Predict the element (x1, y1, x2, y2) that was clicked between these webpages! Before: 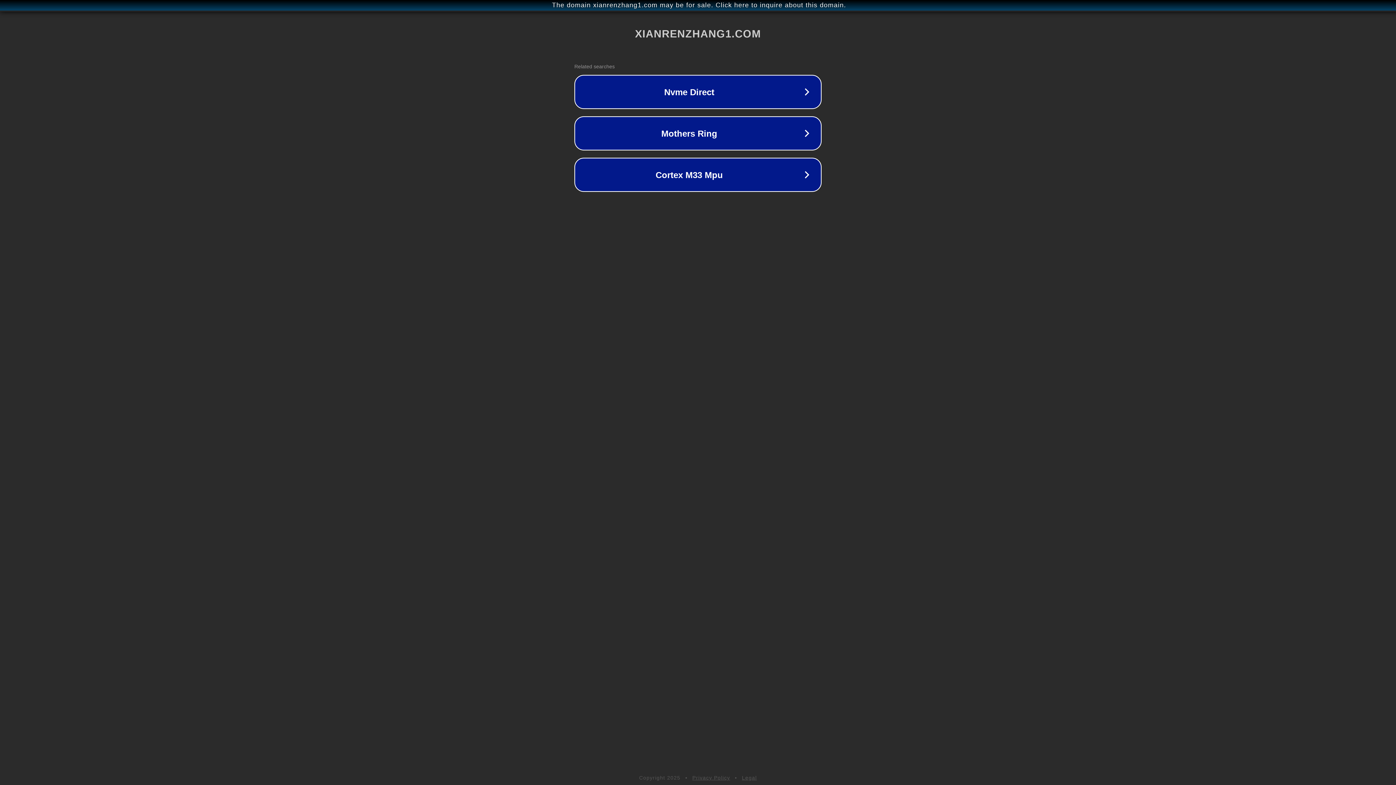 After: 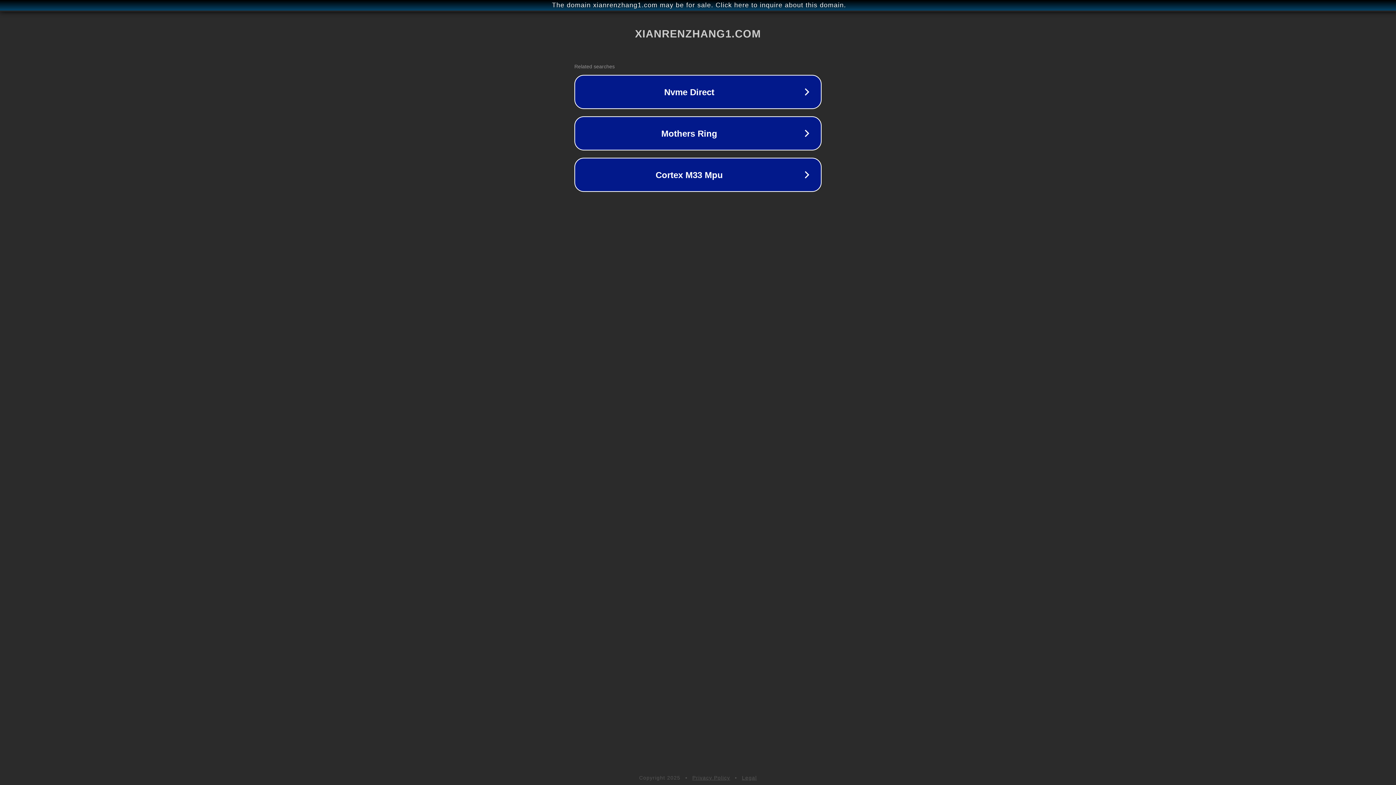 Action: bbox: (742, 775, 757, 781) label: Legal